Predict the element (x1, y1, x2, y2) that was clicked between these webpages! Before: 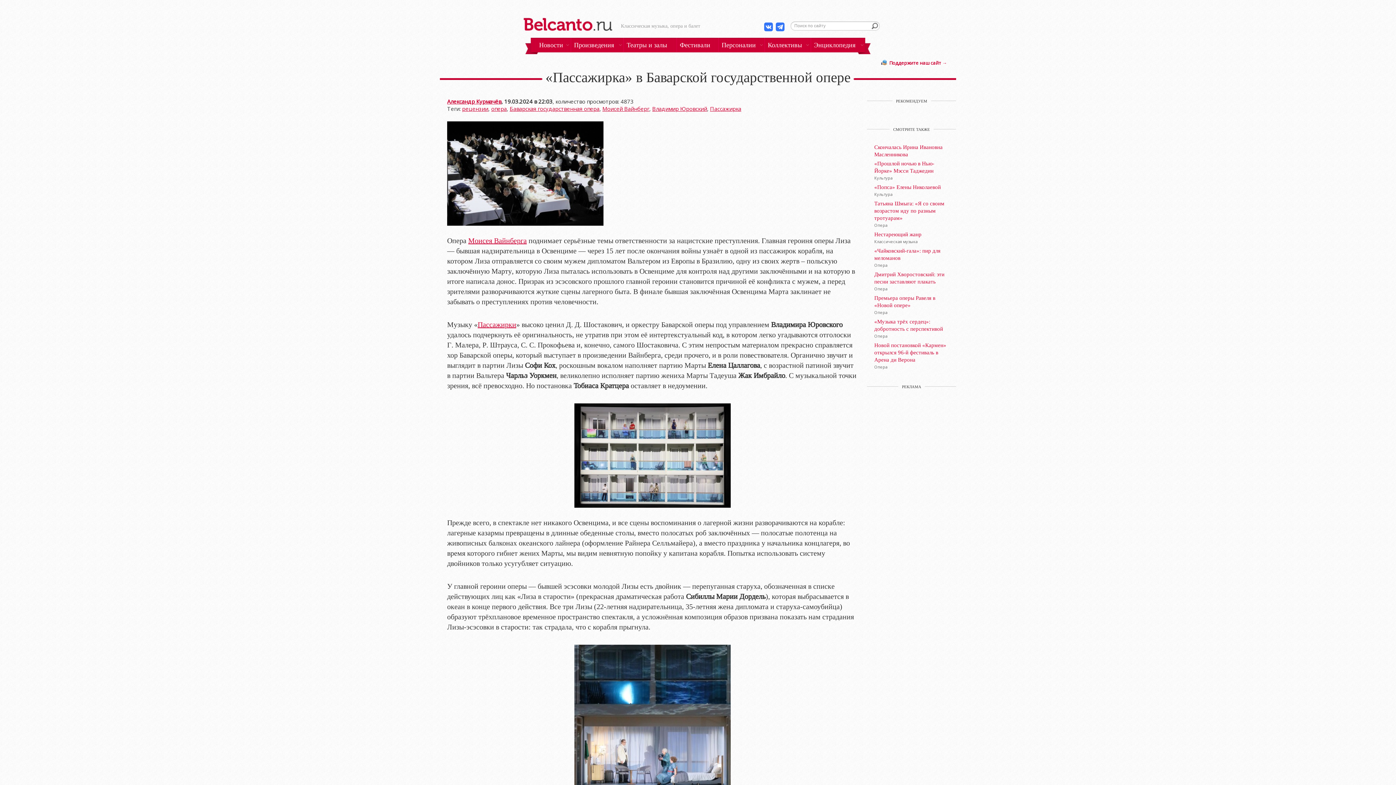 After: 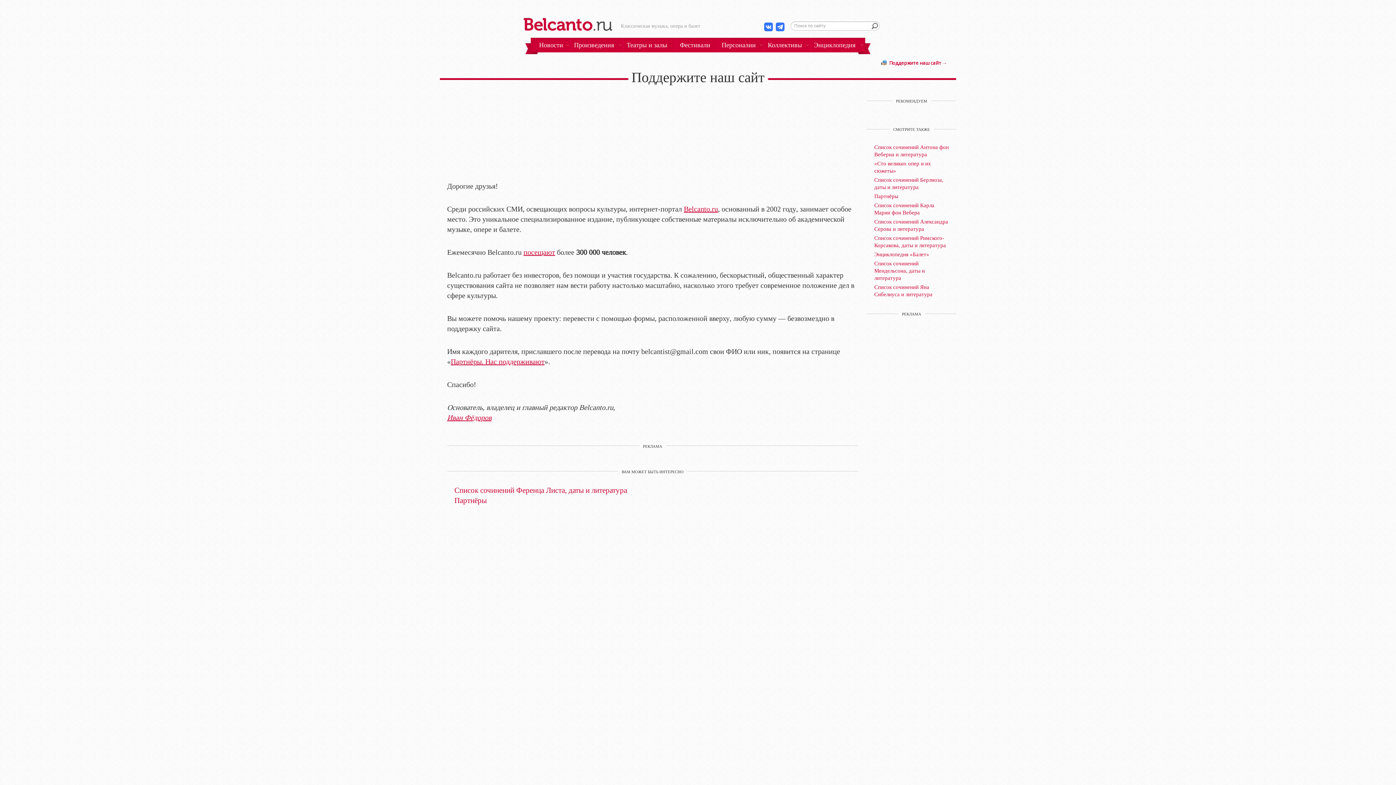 Action: label: Поддержите наш сайт → bbox: (889, 59, 947, 66)